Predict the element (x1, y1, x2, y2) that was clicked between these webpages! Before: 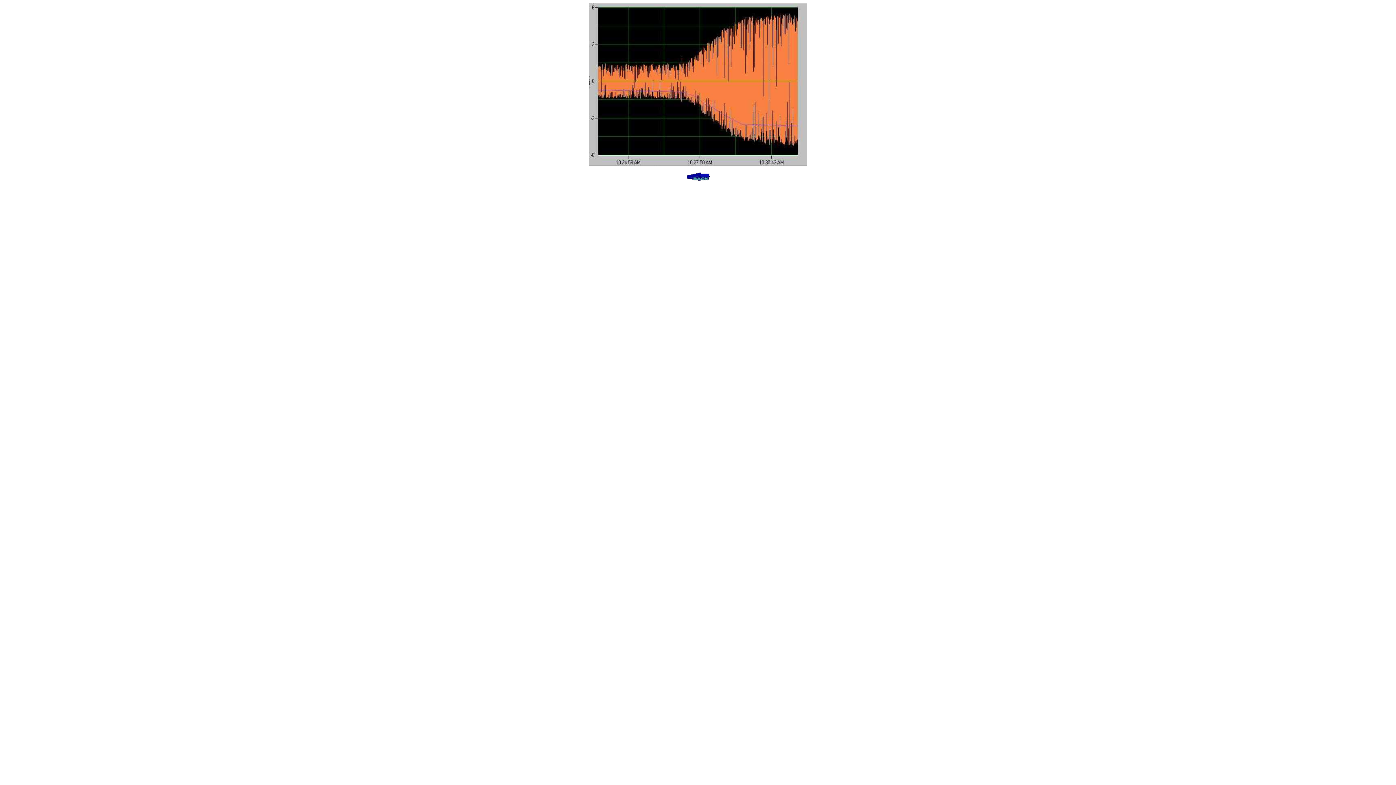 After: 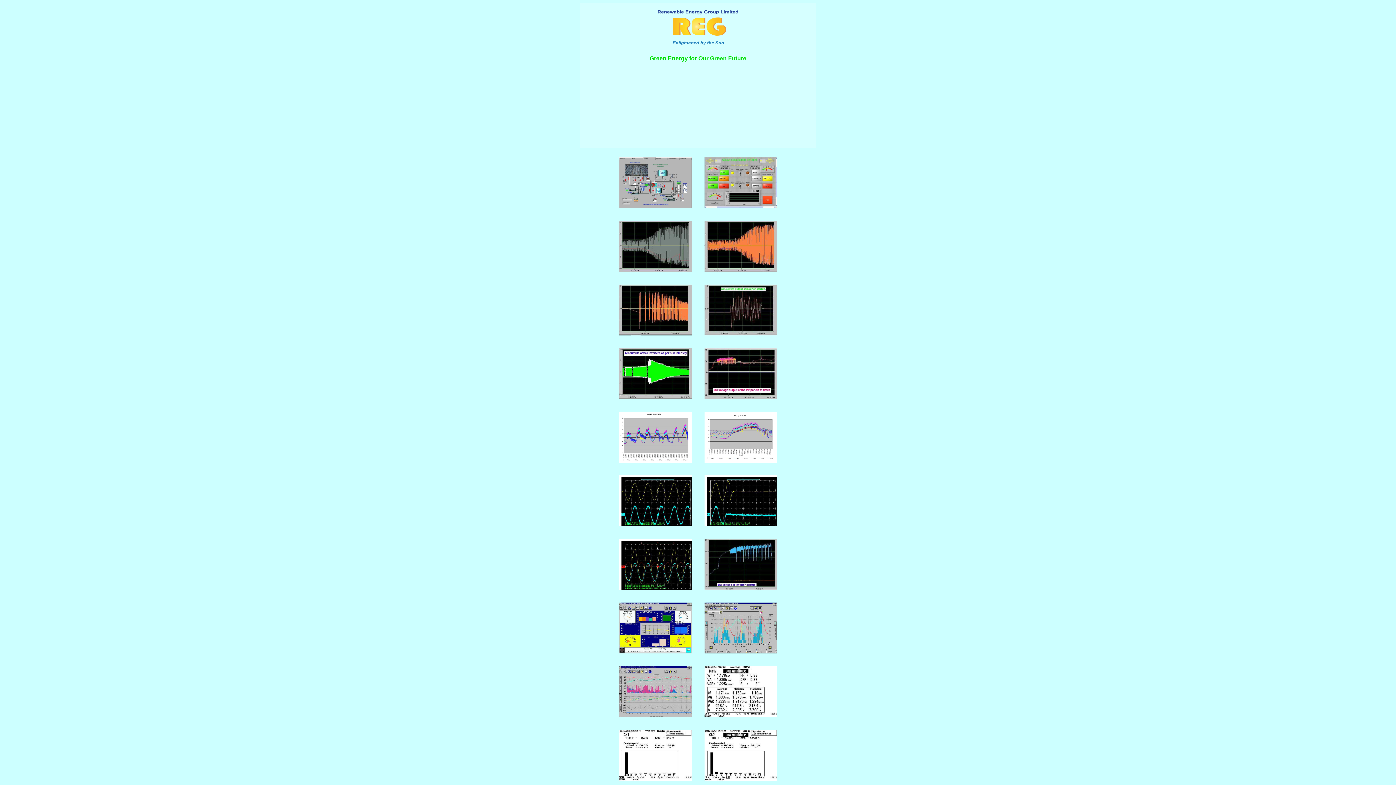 Action: bbox: (686, 177, 709, 183)